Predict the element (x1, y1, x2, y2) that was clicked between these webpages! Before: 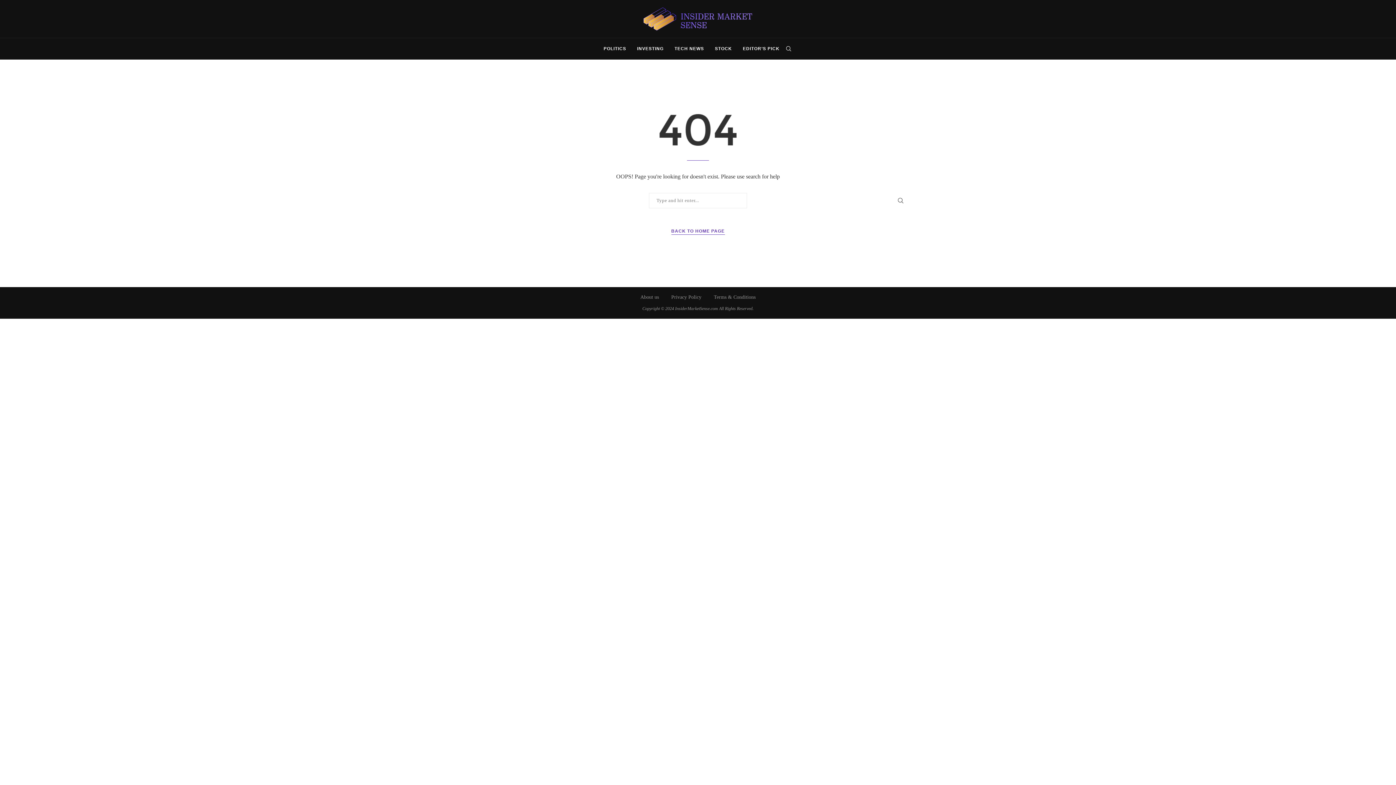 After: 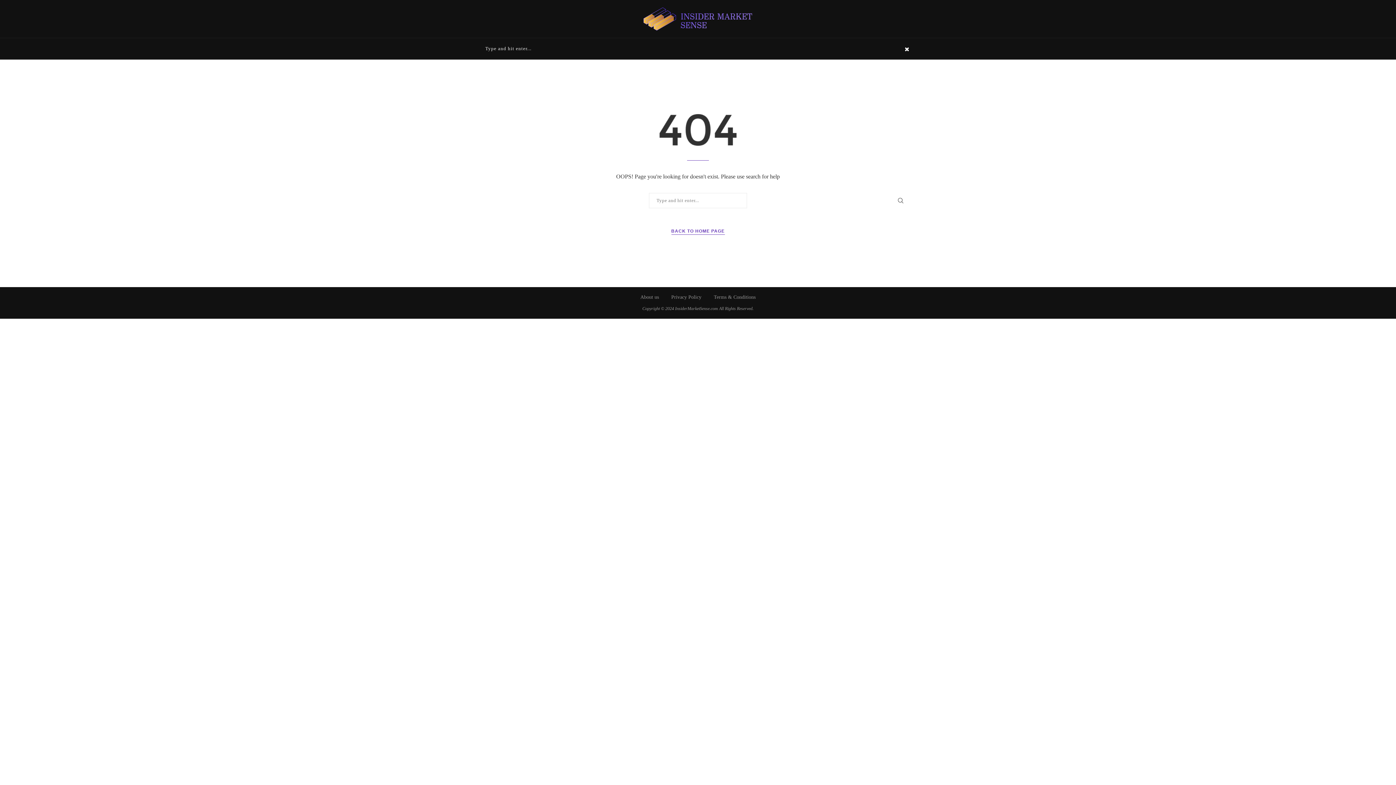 Action: bbox: (785, 38, 792, 59)